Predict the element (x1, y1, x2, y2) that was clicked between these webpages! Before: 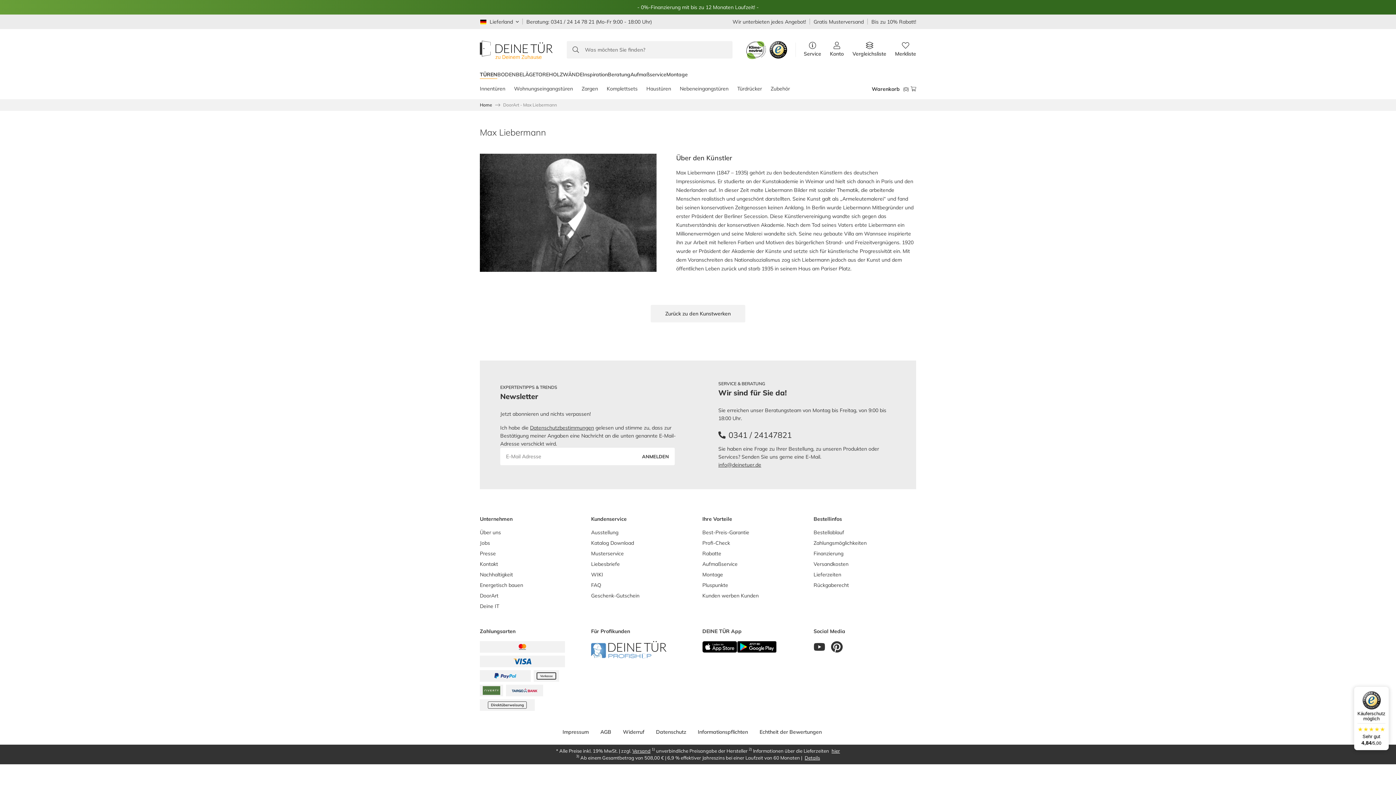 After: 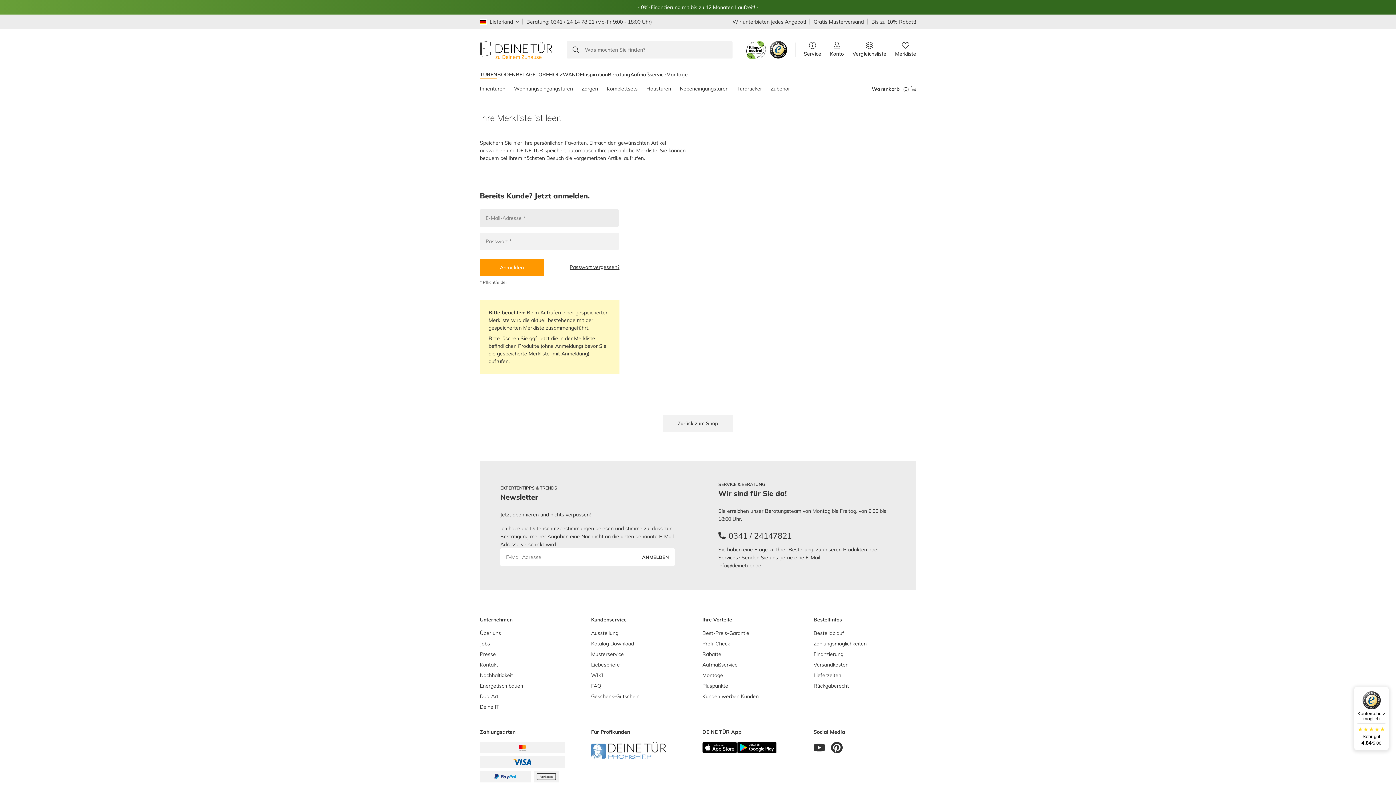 Action: bbox: (895, 41, 916, 58) label: Merkliste